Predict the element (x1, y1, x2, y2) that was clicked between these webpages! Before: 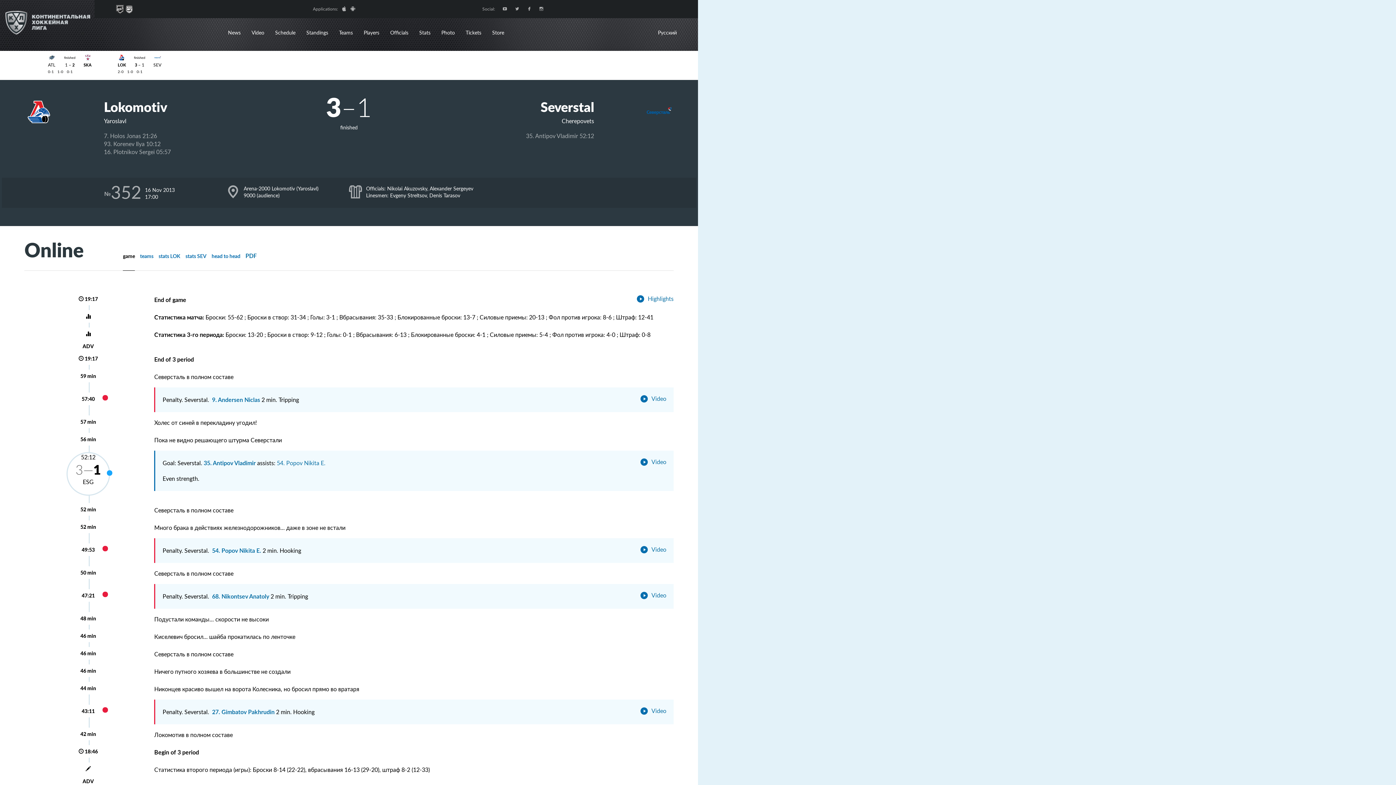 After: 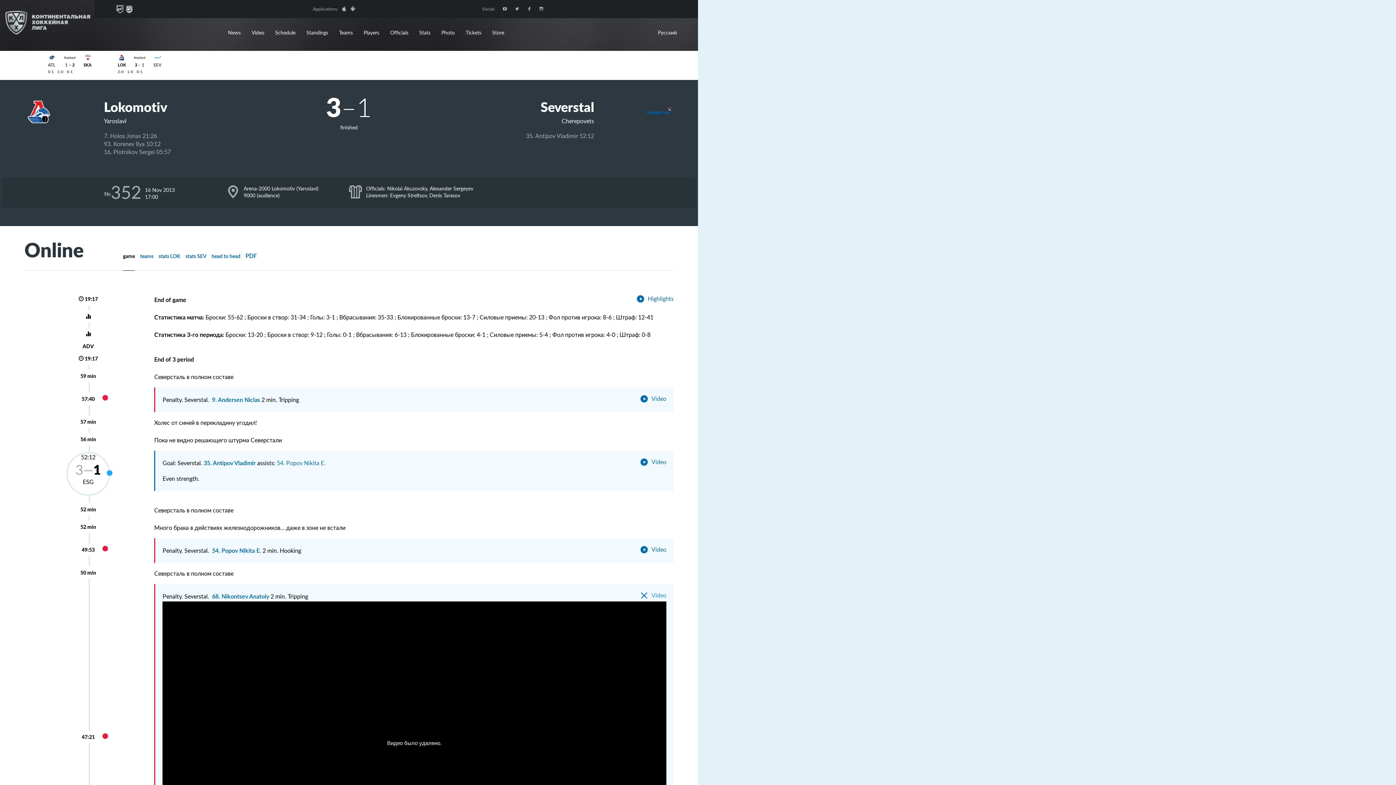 Action: bbox: (640, 591, 666, 599) label: Video